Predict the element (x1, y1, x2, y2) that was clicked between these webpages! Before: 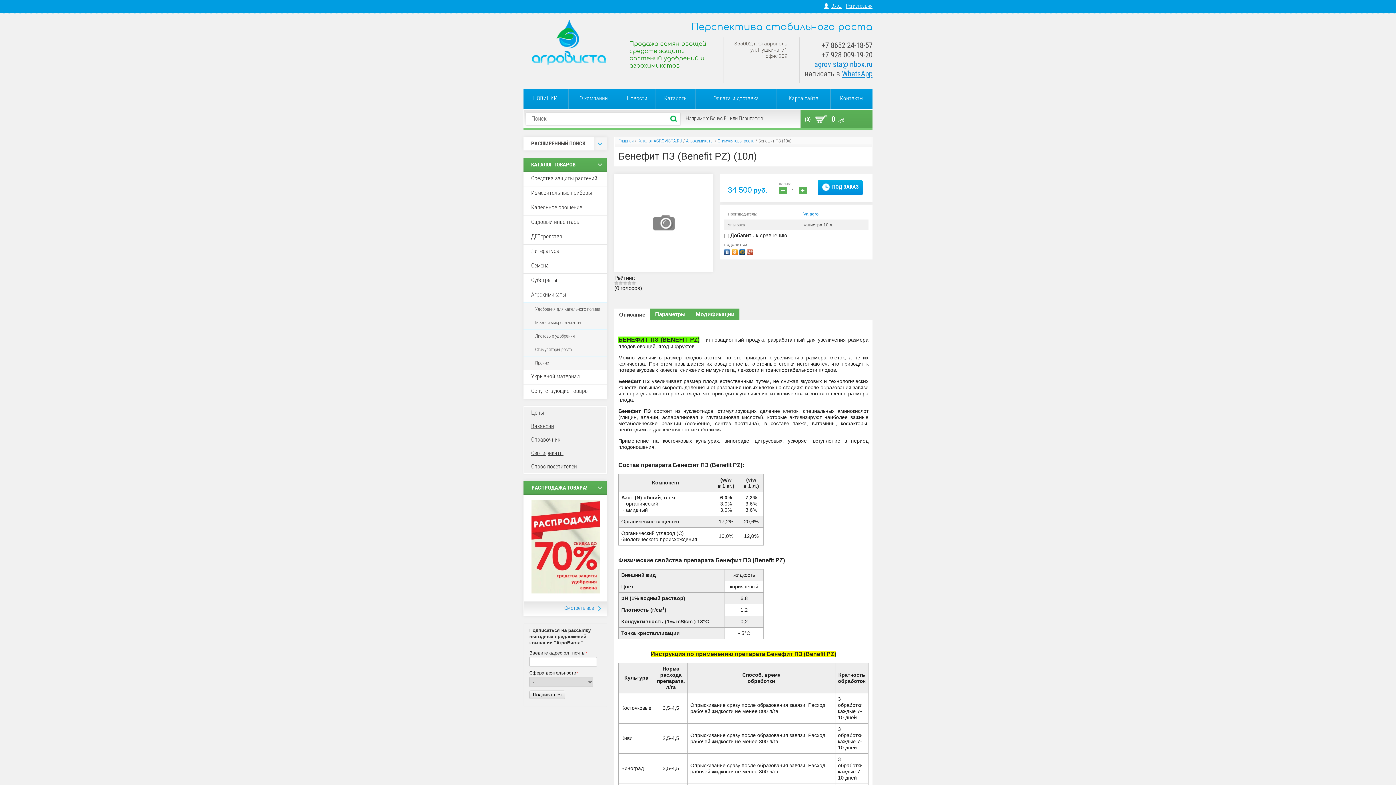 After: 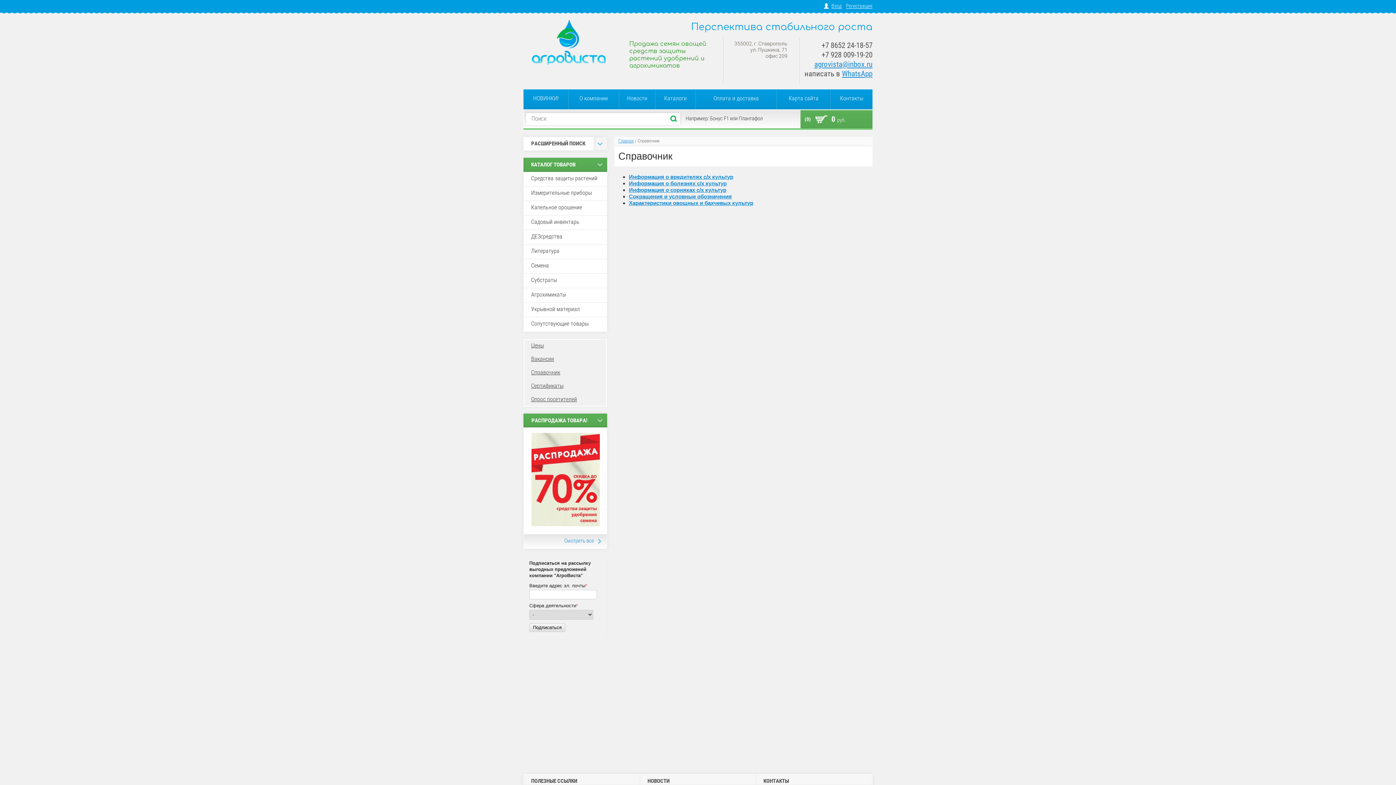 Action: label: Справочник bbox: (531, 436, 560, 443)